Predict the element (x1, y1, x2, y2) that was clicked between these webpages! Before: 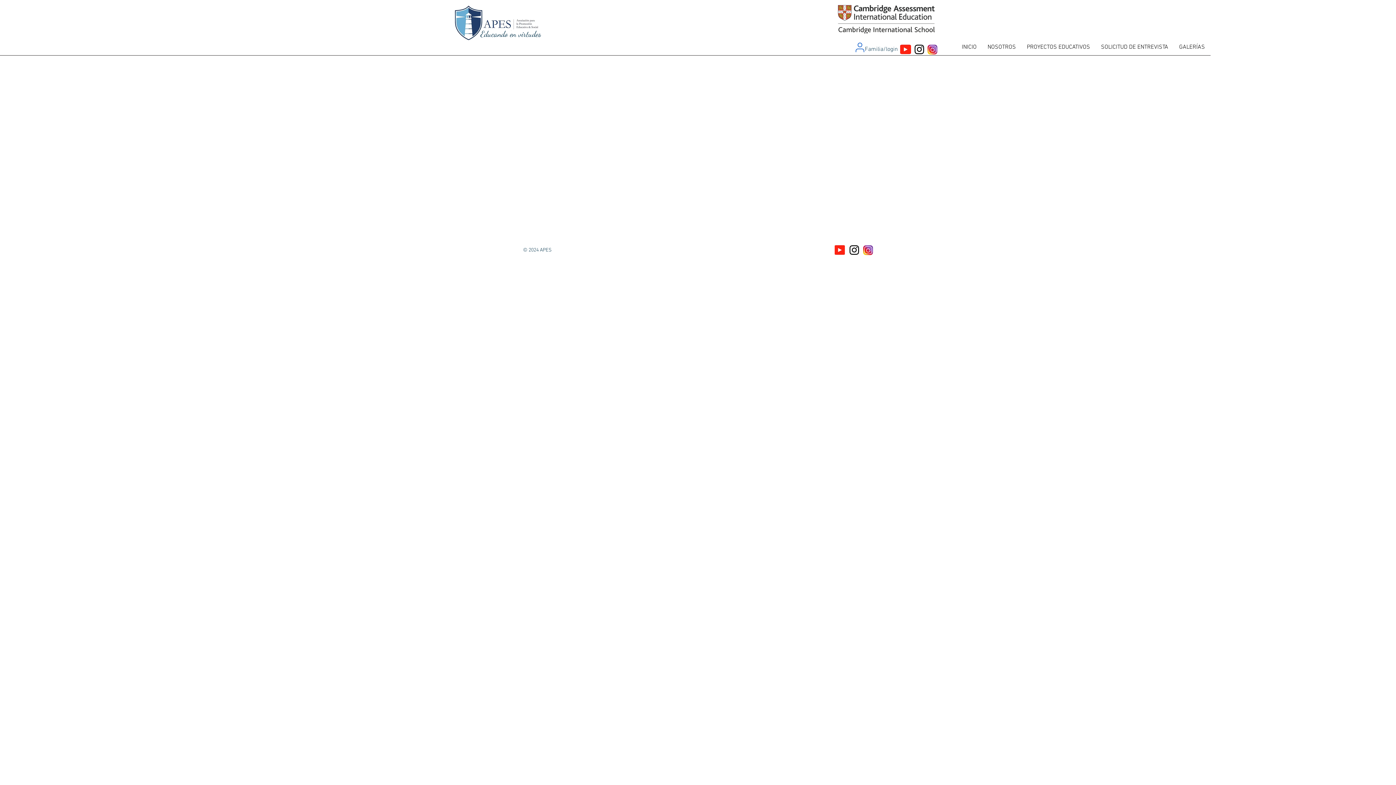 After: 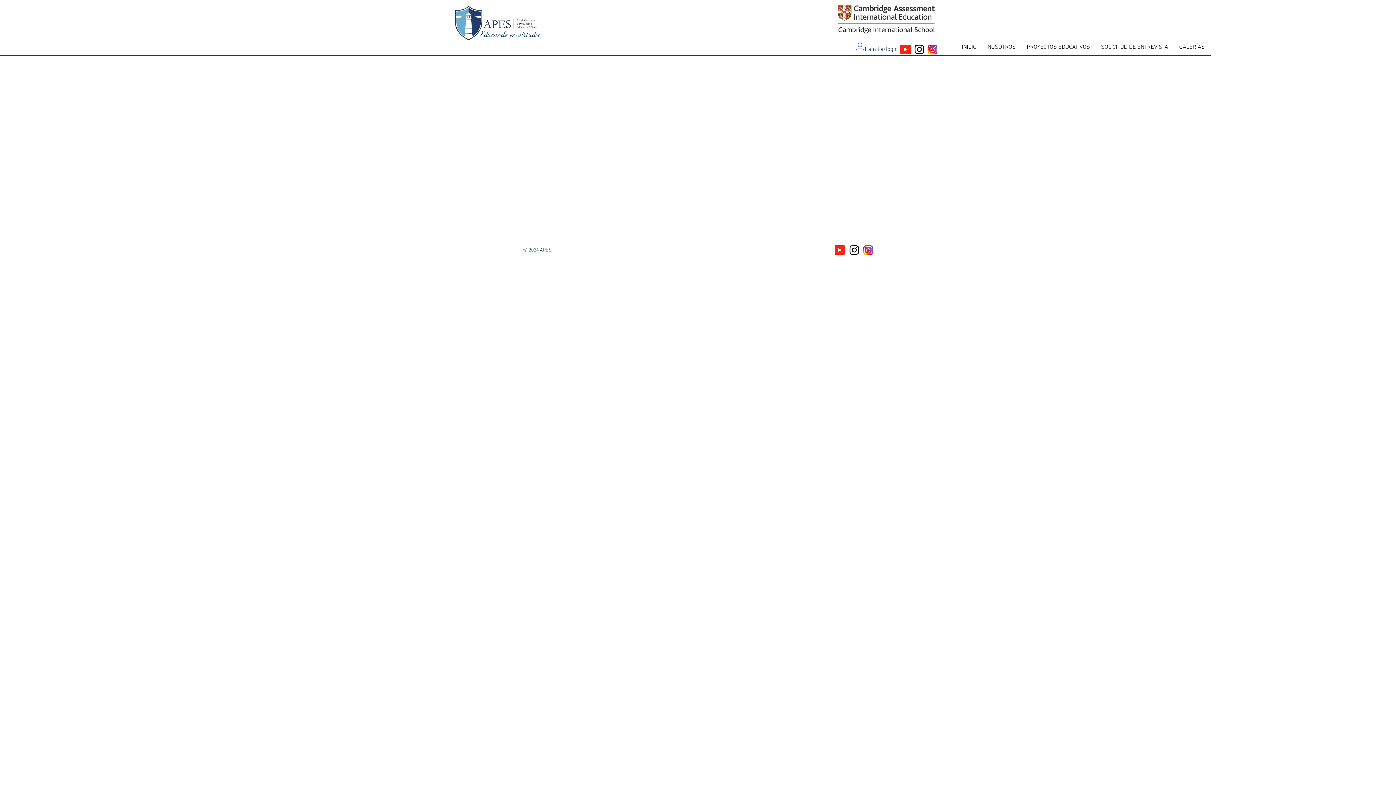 Action: bbox: (914, 44, 924, 54)